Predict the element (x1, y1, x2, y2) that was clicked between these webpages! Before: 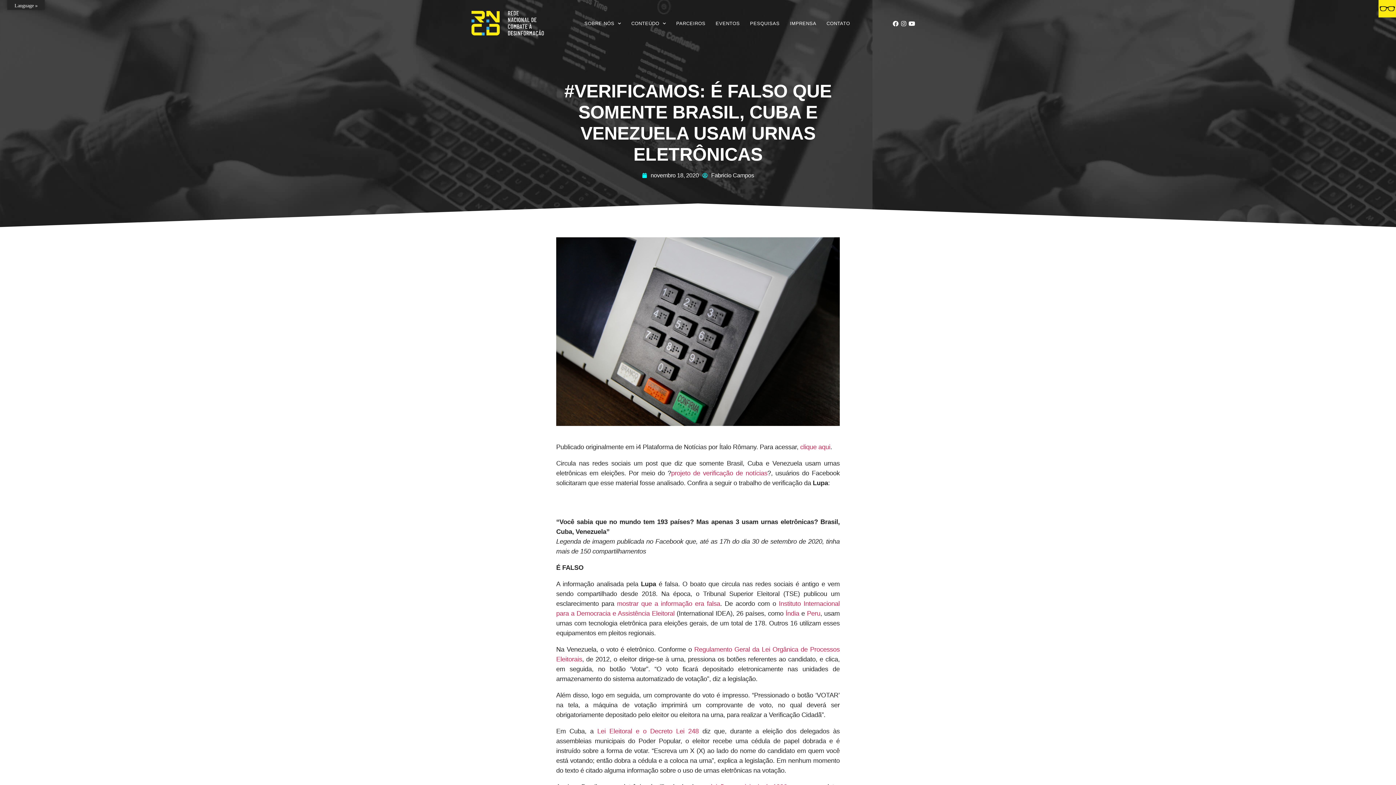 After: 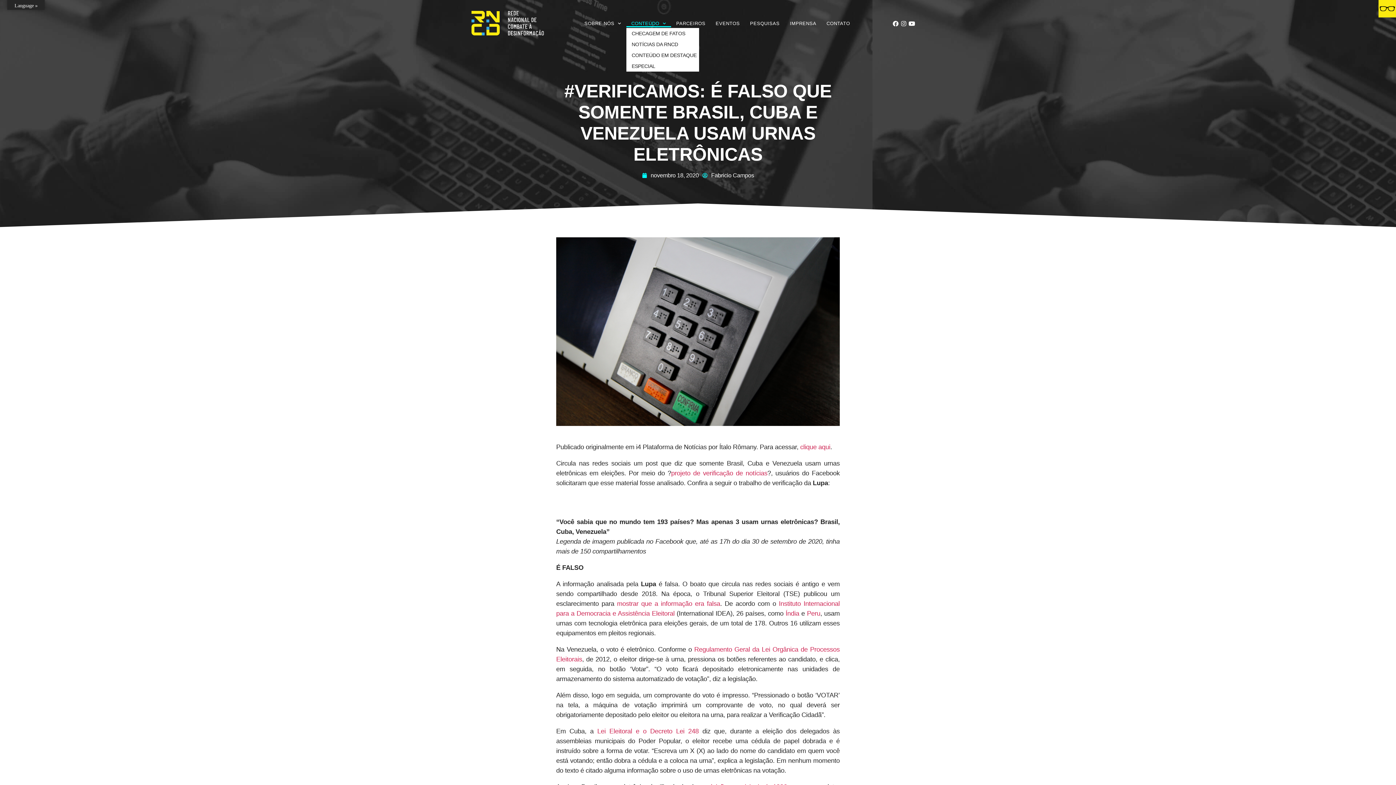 Action: label: CONTEÚDO bbox: (626, 19, 671, 27)